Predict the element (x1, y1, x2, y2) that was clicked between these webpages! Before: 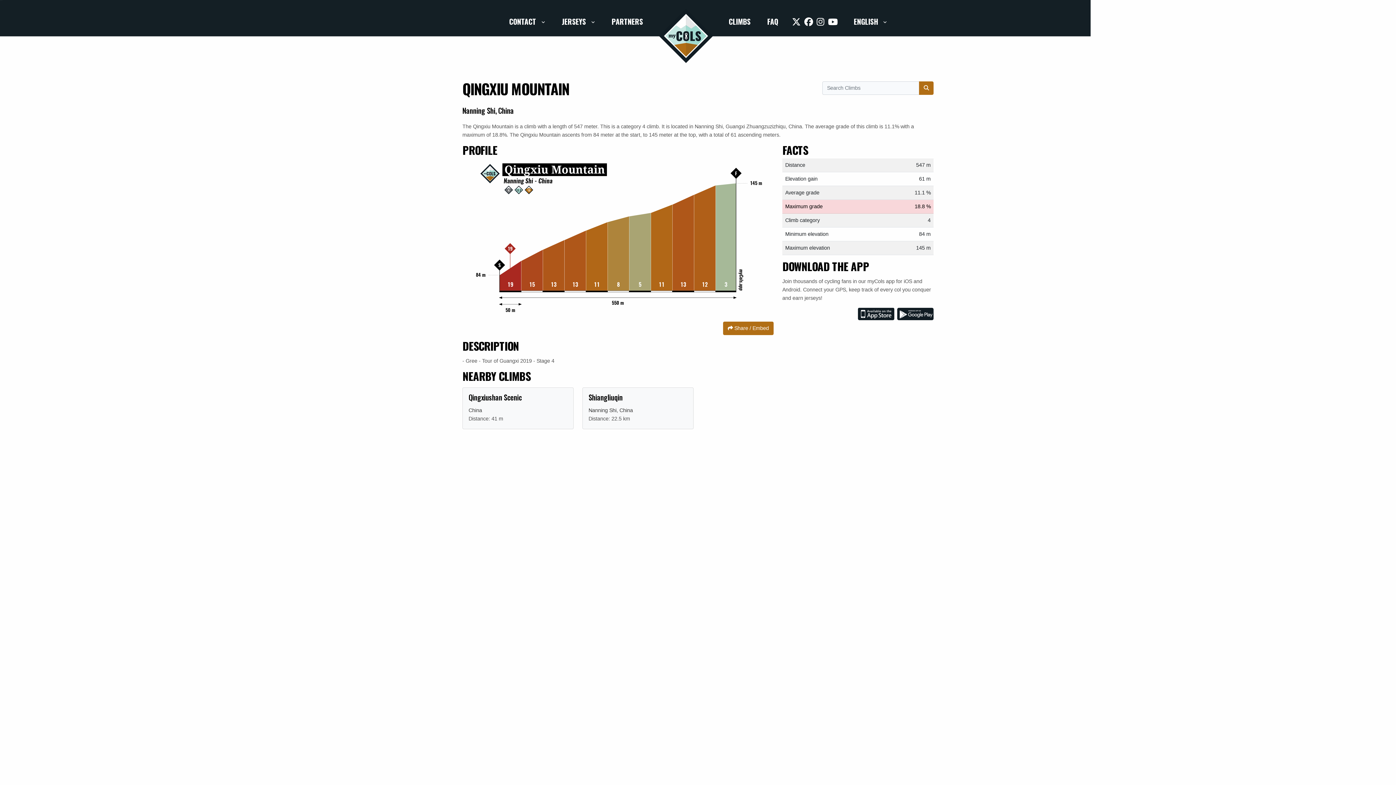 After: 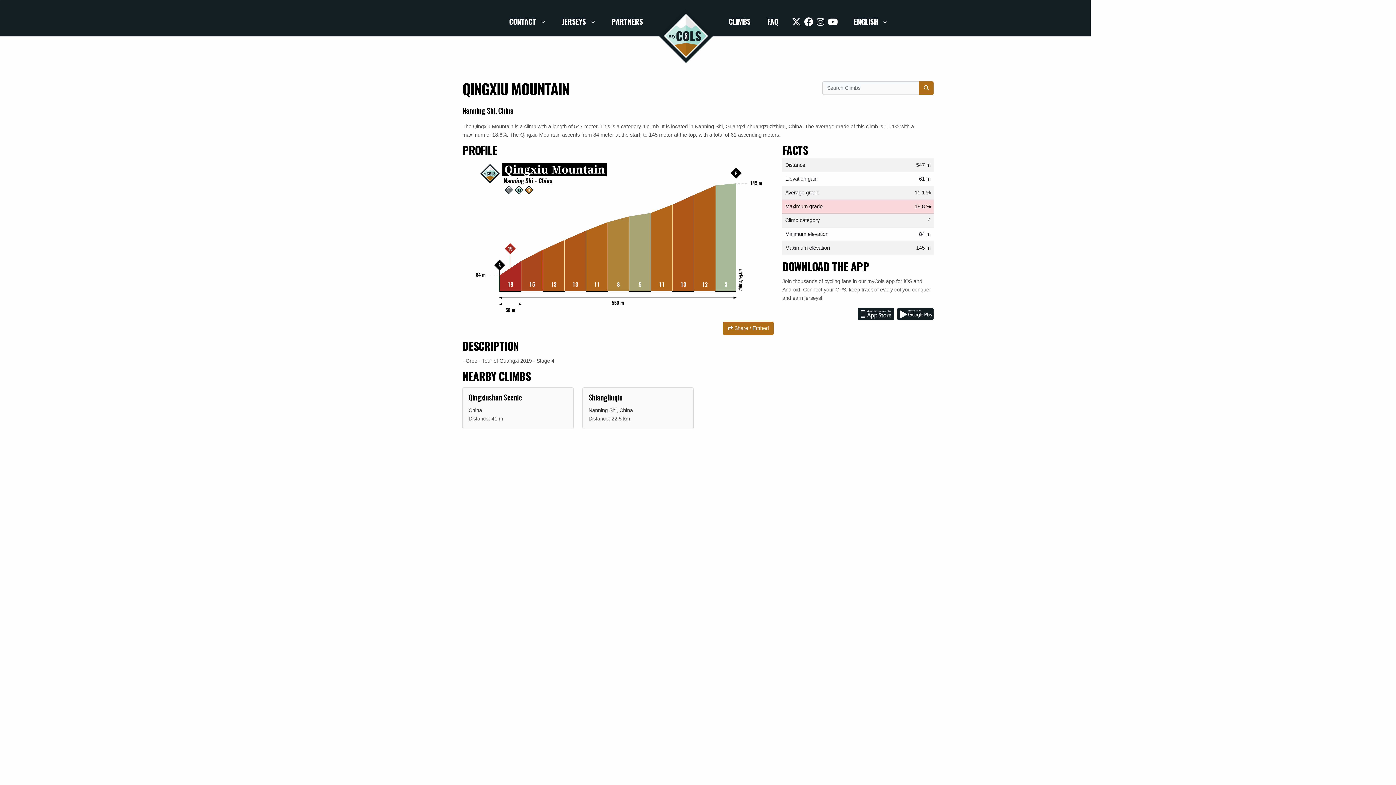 Action: bbox: (897, 310, 933, 316)